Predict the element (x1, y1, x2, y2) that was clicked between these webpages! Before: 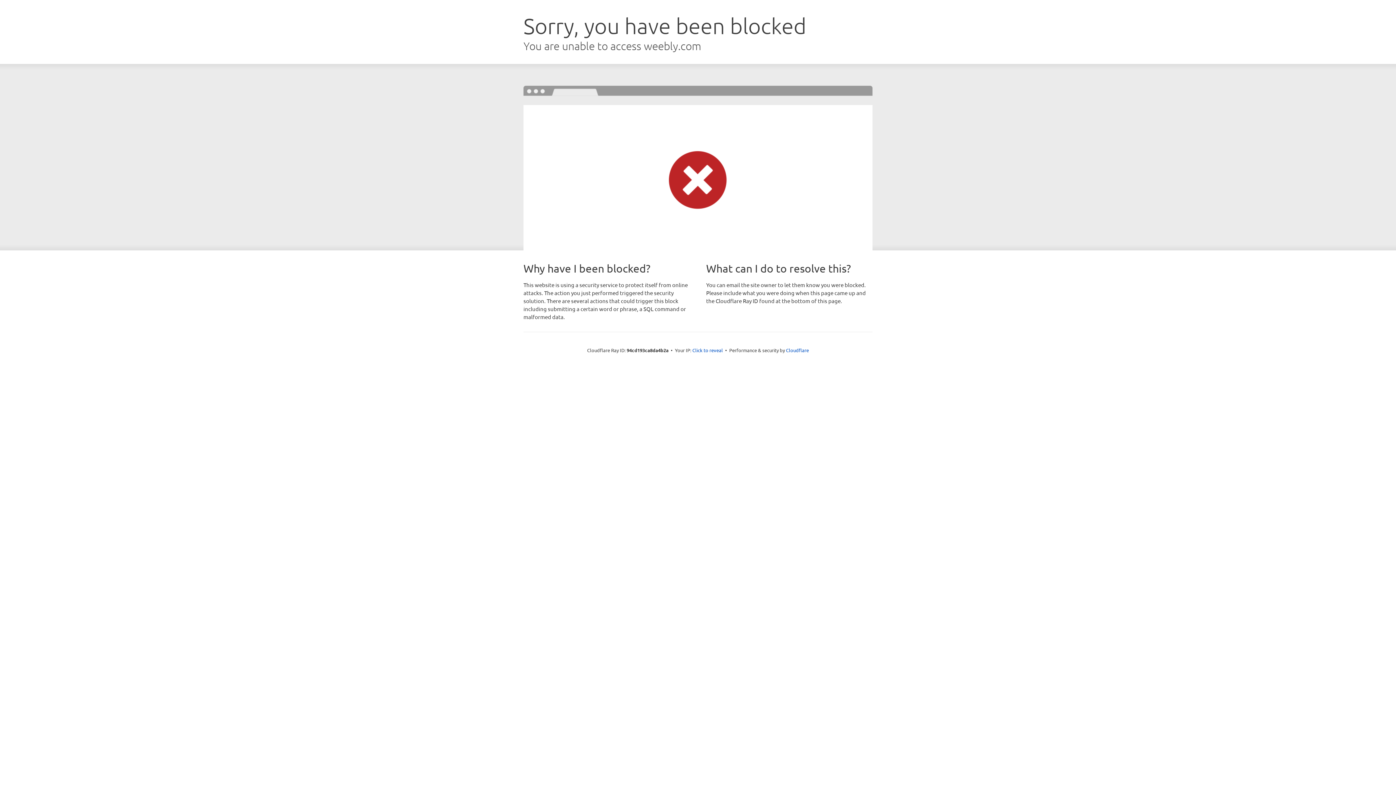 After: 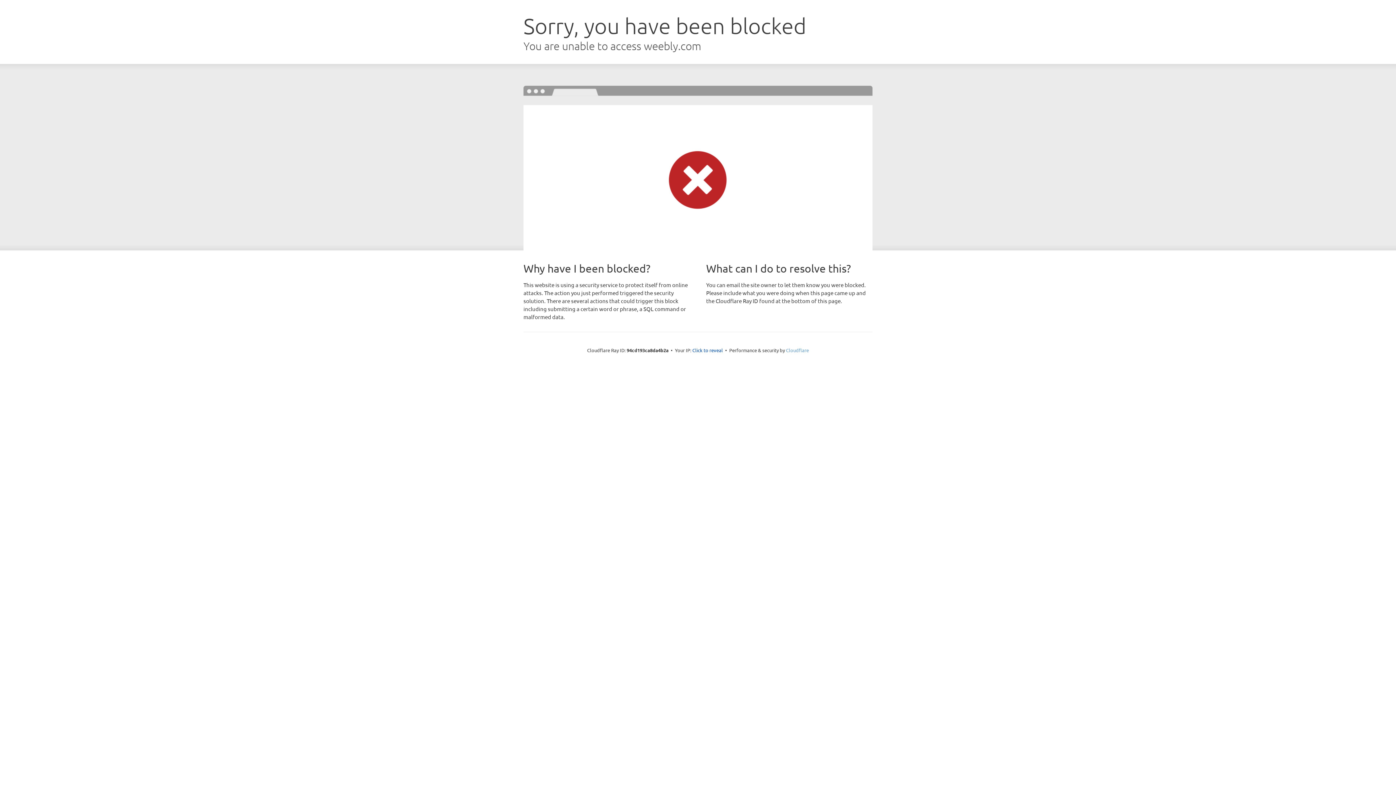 Action: label: Cloudflare bbox: (786, 347, 809, 353)